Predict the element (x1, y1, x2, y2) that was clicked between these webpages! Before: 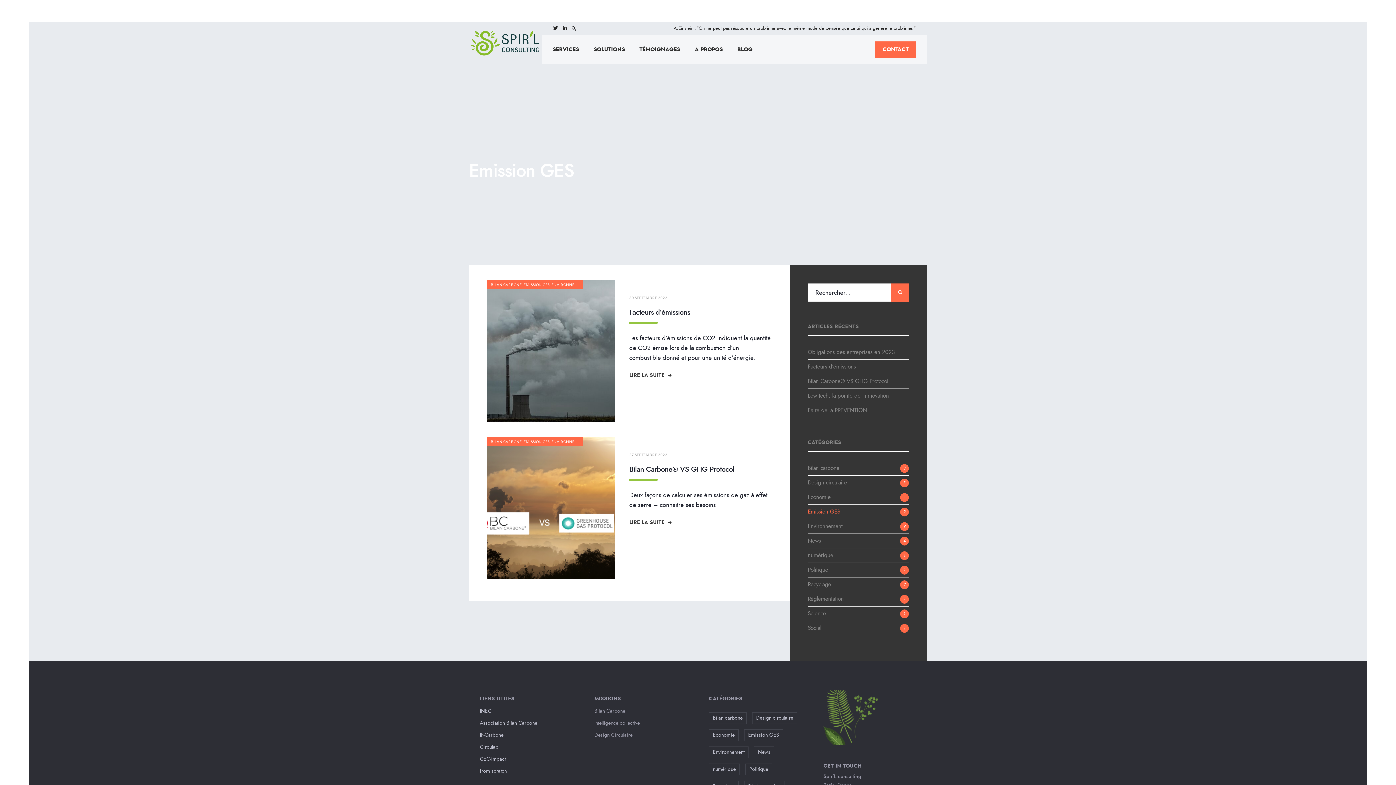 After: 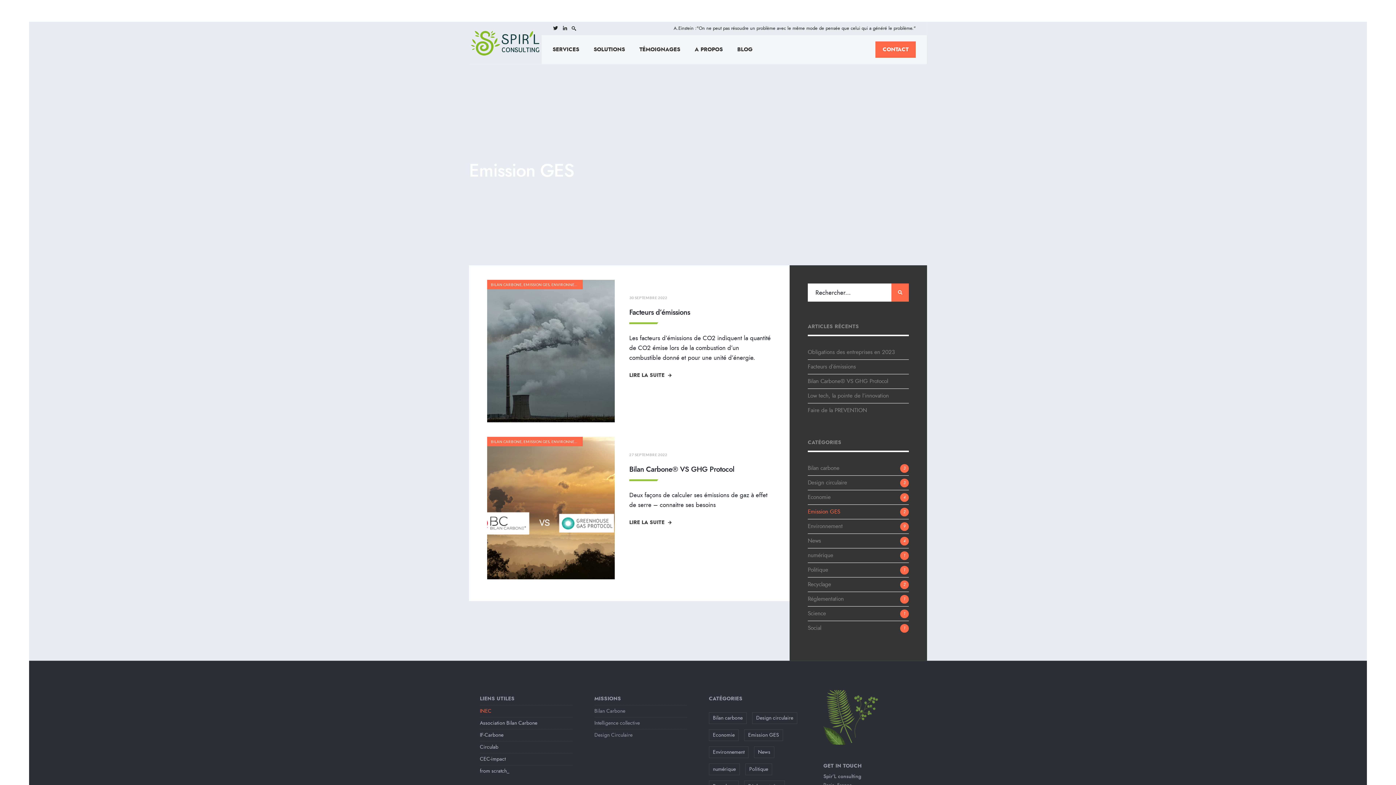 Action: bbox: (480, 708, 491, 714) label: INEC